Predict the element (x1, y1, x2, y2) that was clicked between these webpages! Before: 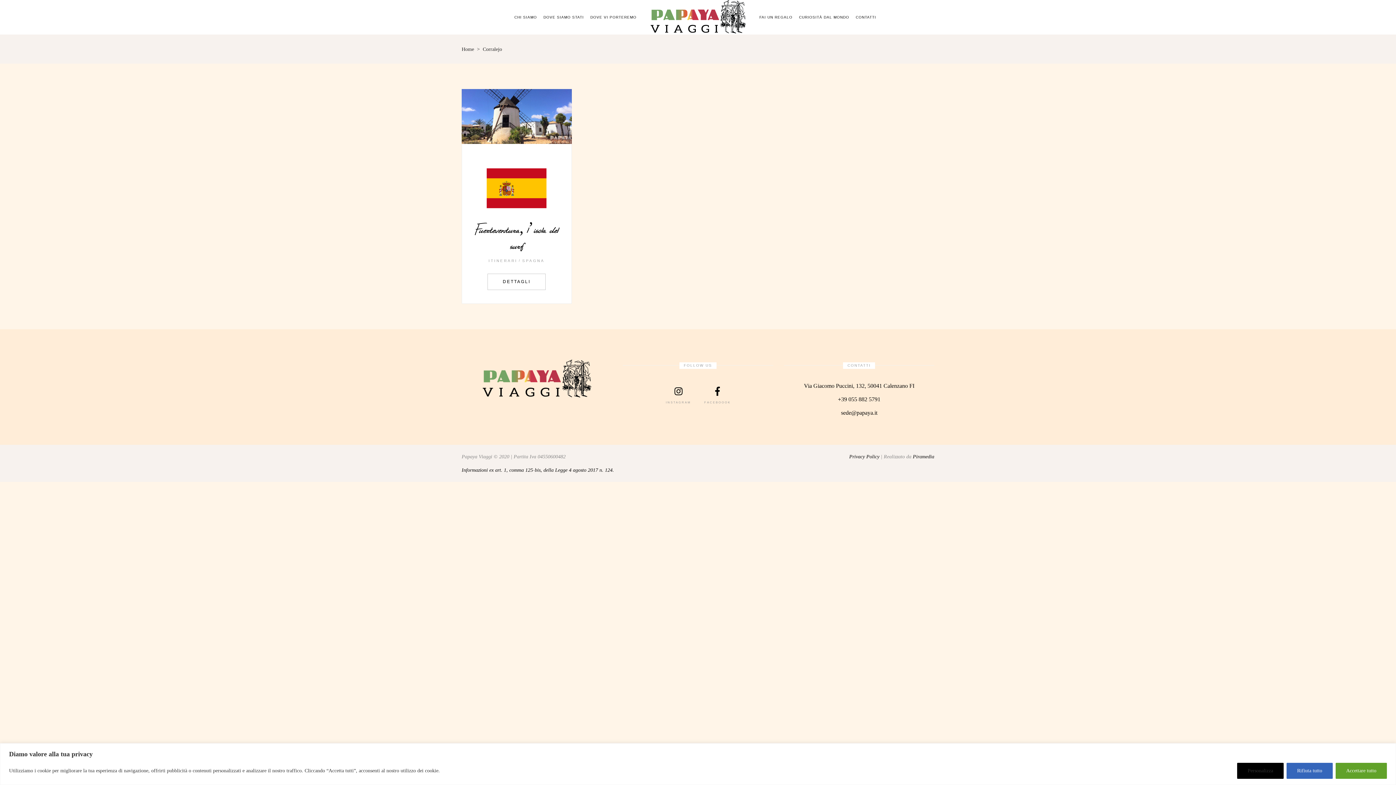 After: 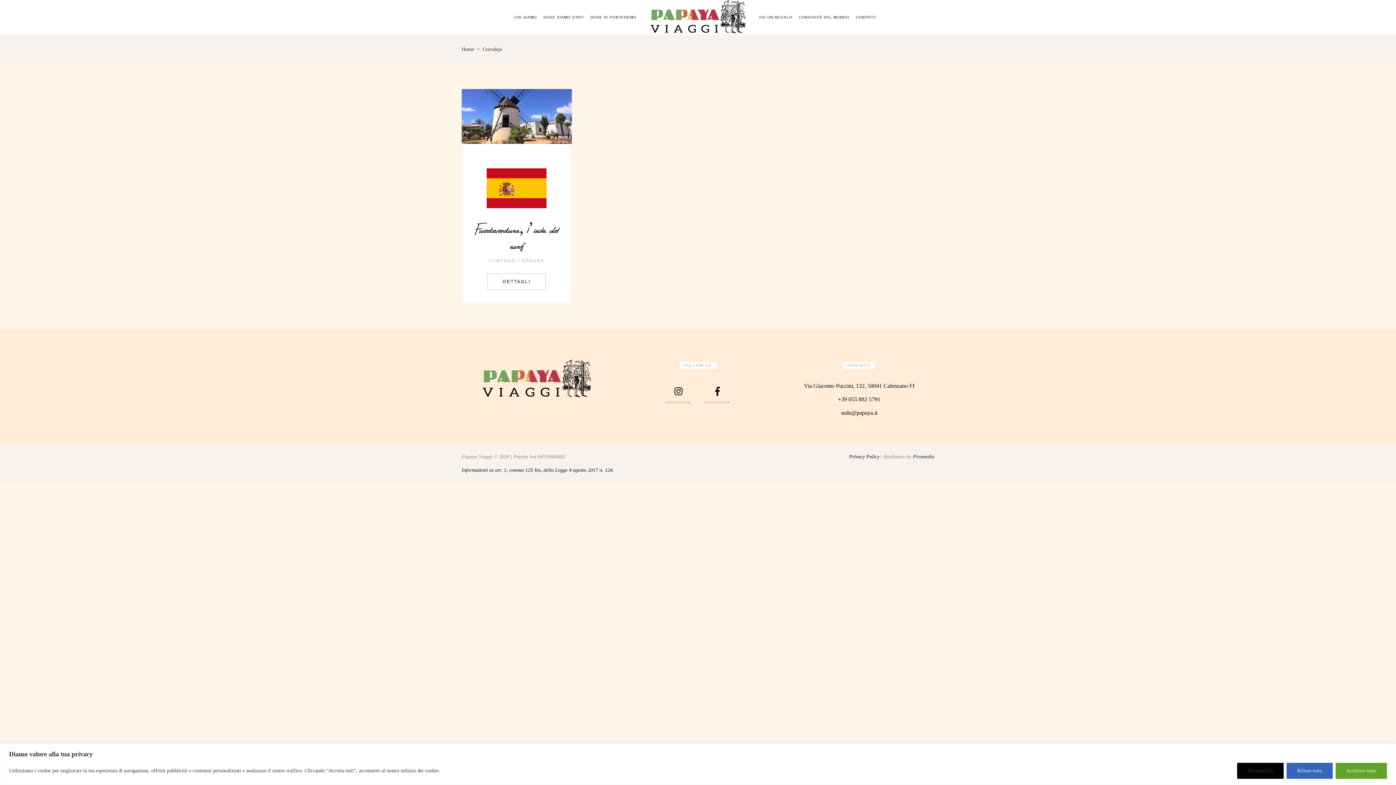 Action: bbox: (913, 454, 934, 459) label: Piramedia